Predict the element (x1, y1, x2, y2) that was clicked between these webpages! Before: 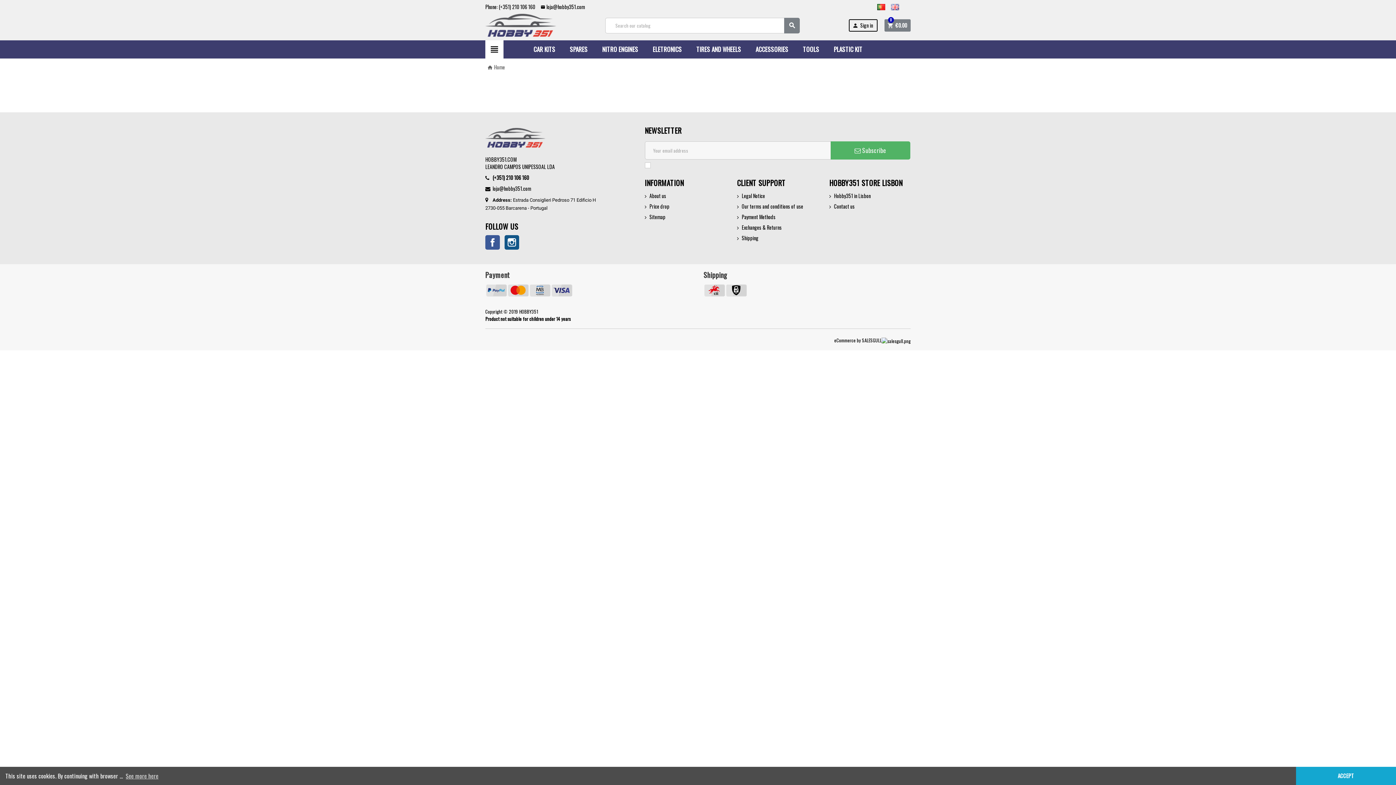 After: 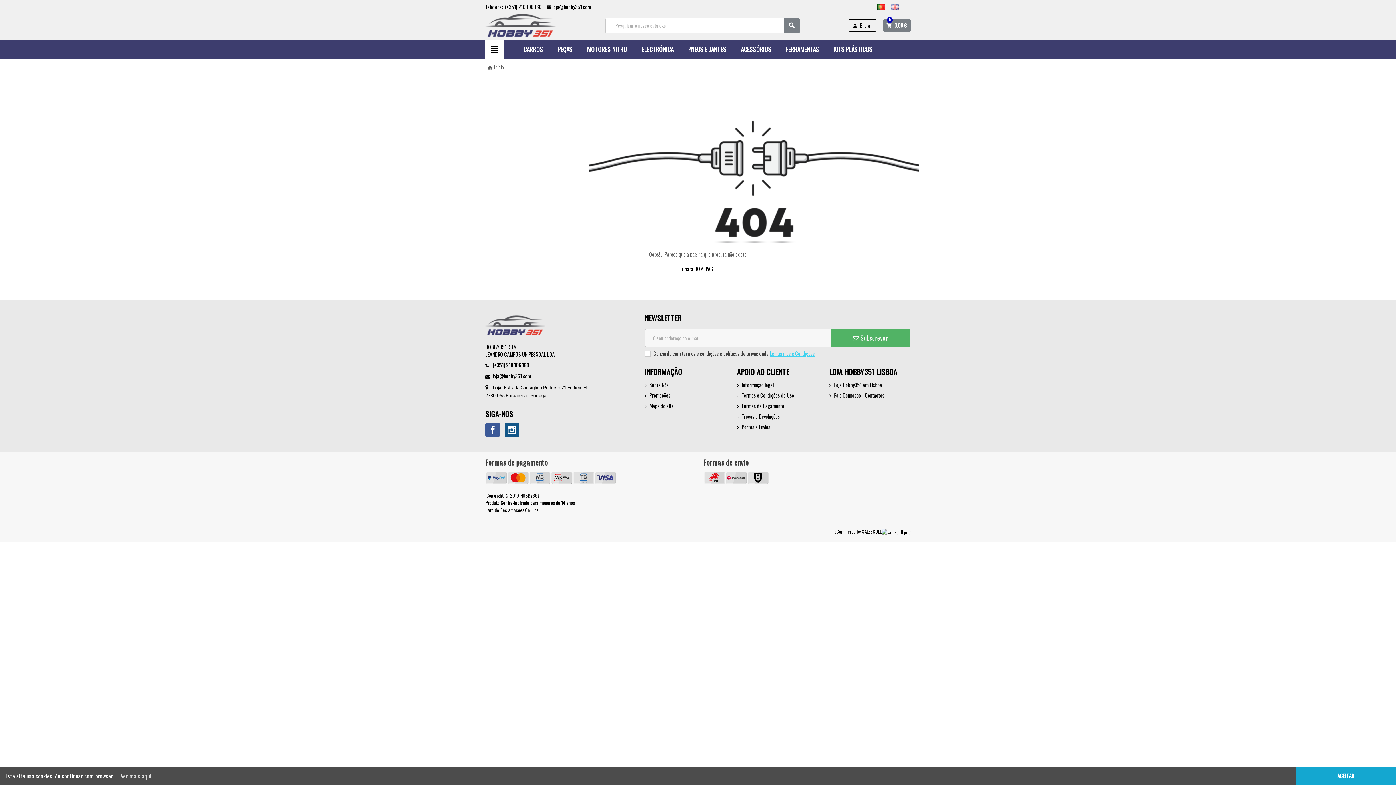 Action: bbox: (877, 3, 885, 10)